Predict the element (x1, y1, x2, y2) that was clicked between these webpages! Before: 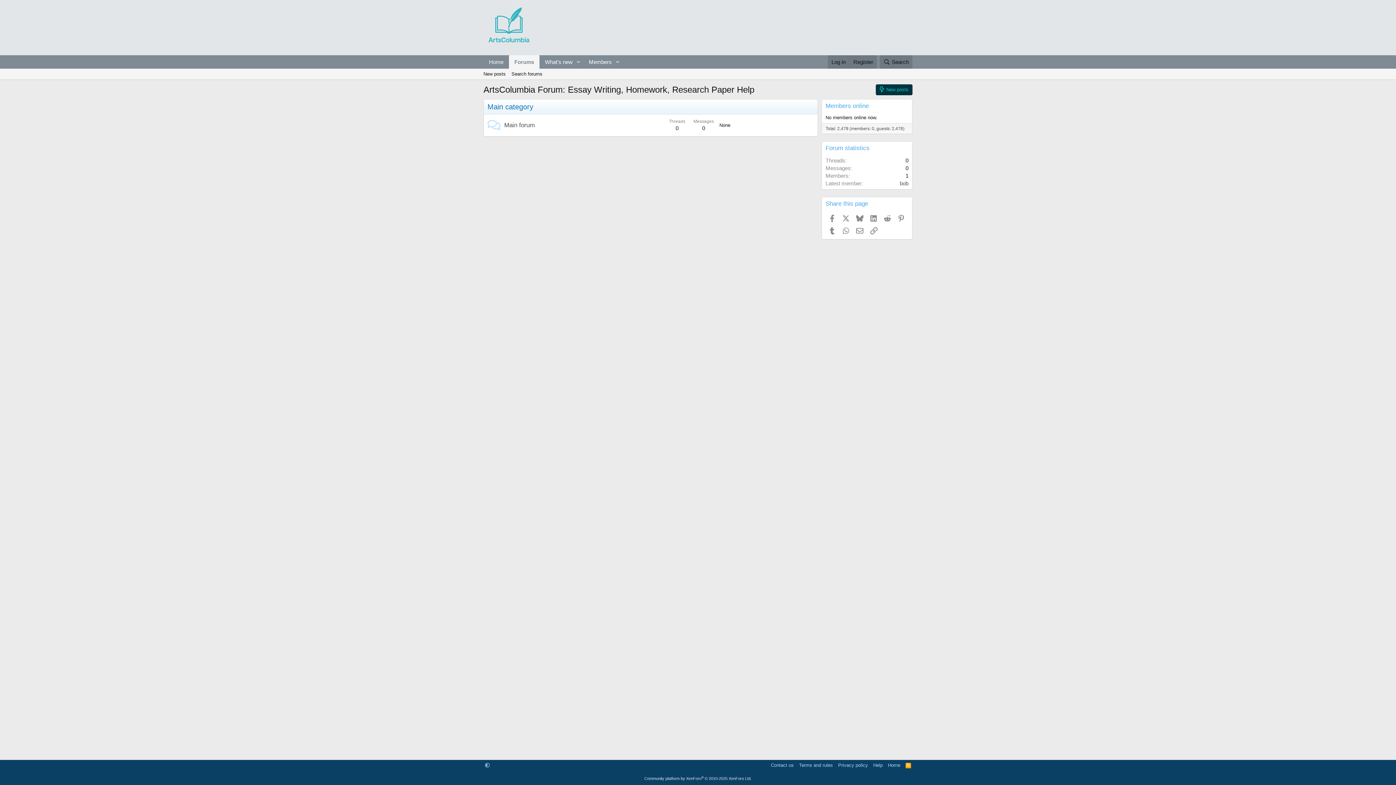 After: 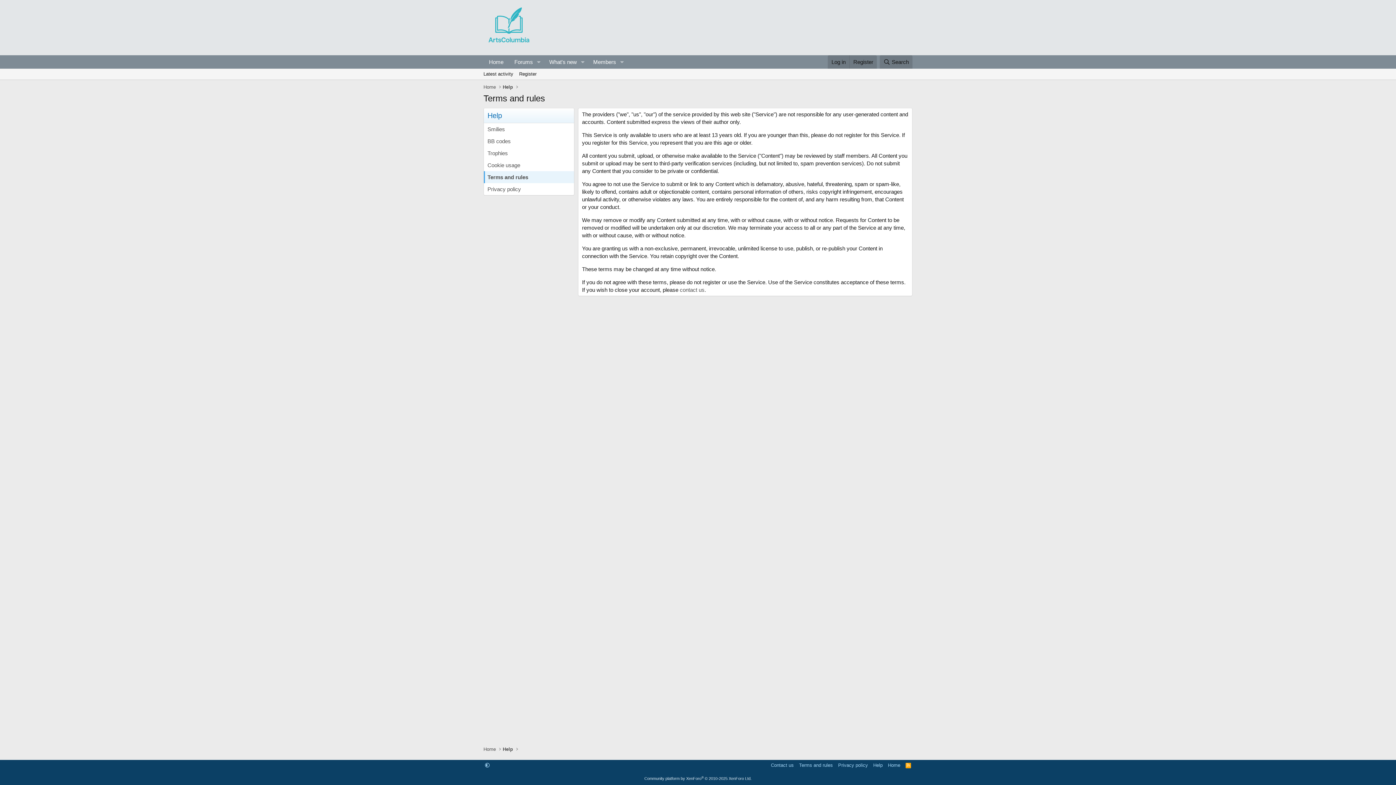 Action: bbox: (797, 762, 834, 769) label: Terms and rules